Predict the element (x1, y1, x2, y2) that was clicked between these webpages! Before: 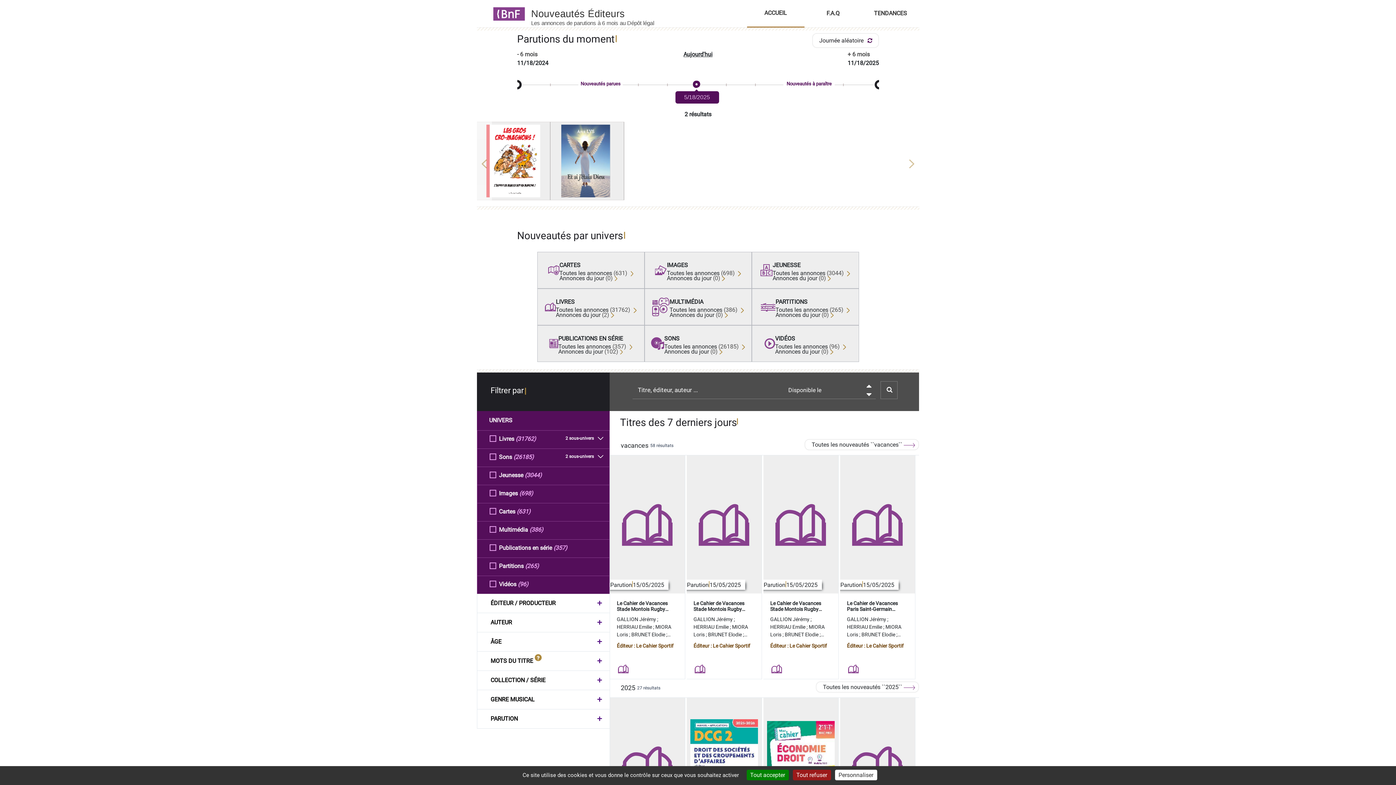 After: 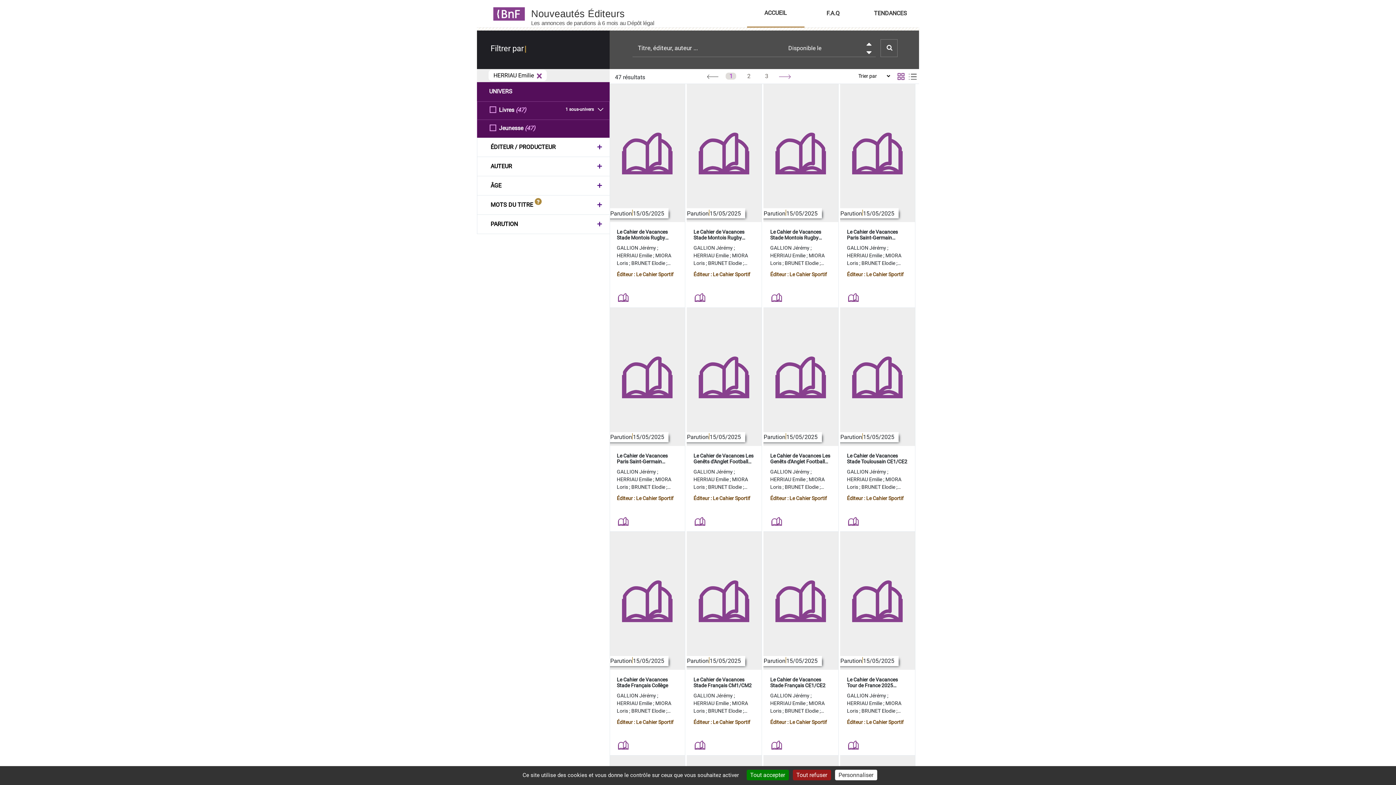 Action: label: HERRIAU Emilie  bbox: (693, 624, 730, 630)